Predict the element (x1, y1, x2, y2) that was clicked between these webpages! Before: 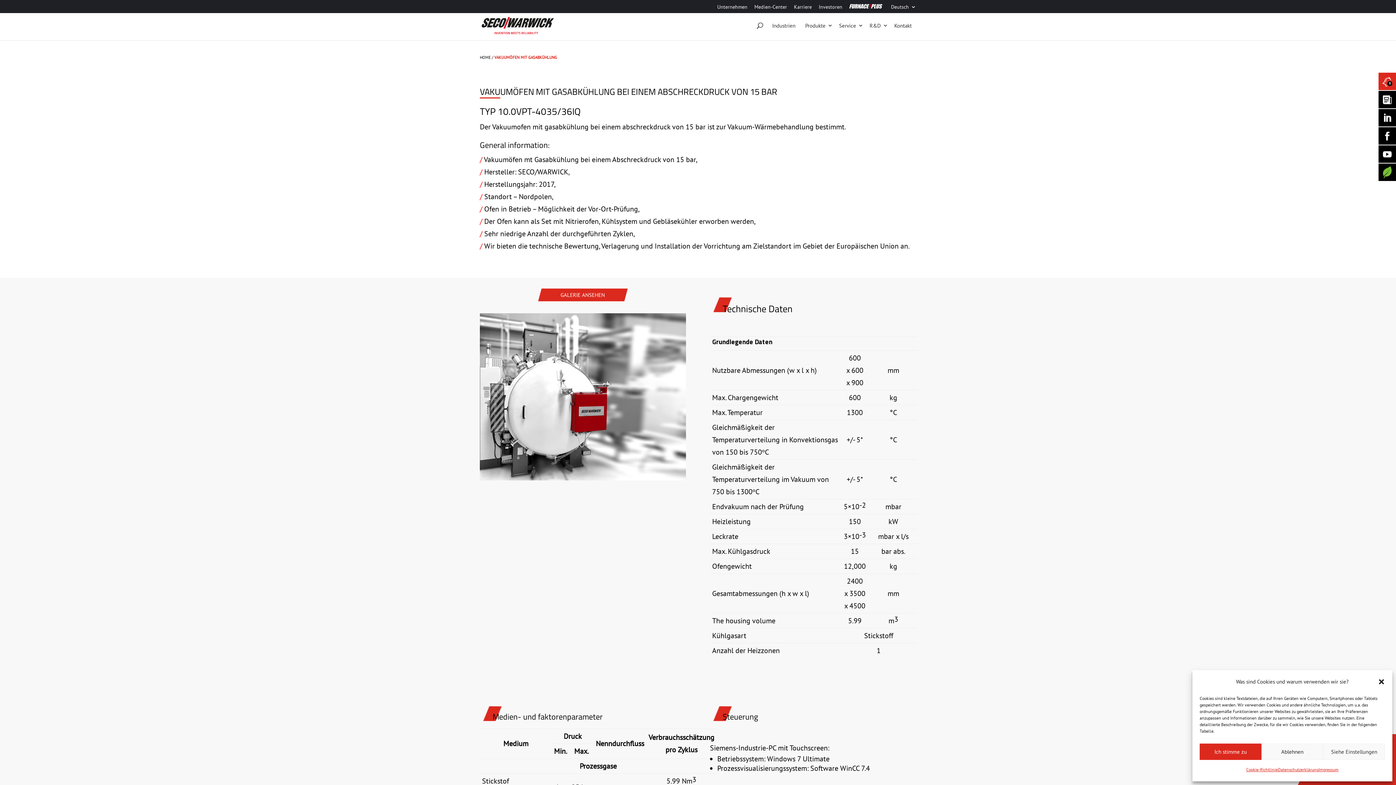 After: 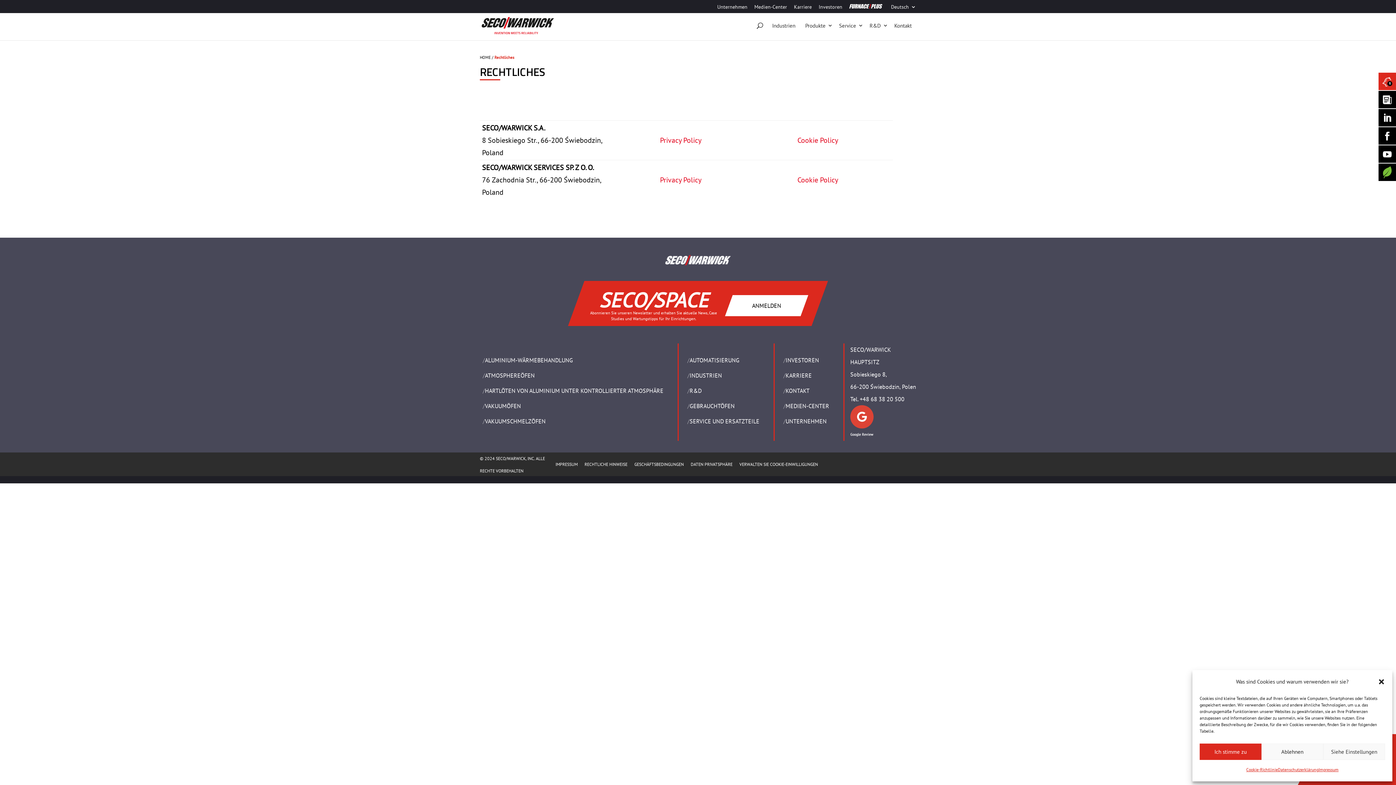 Action: bbox: (1278, 764, 1318, 776) label: Datenschutzerklärung